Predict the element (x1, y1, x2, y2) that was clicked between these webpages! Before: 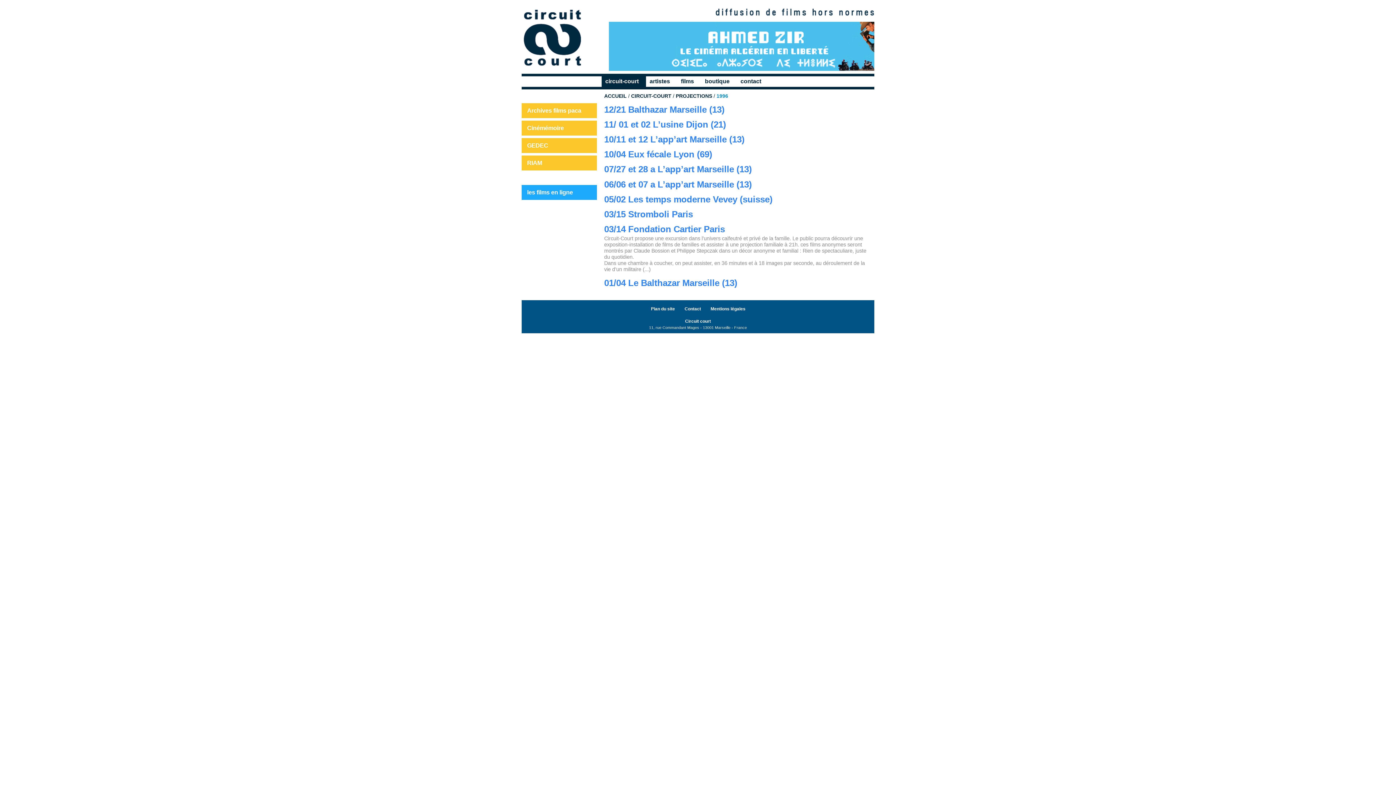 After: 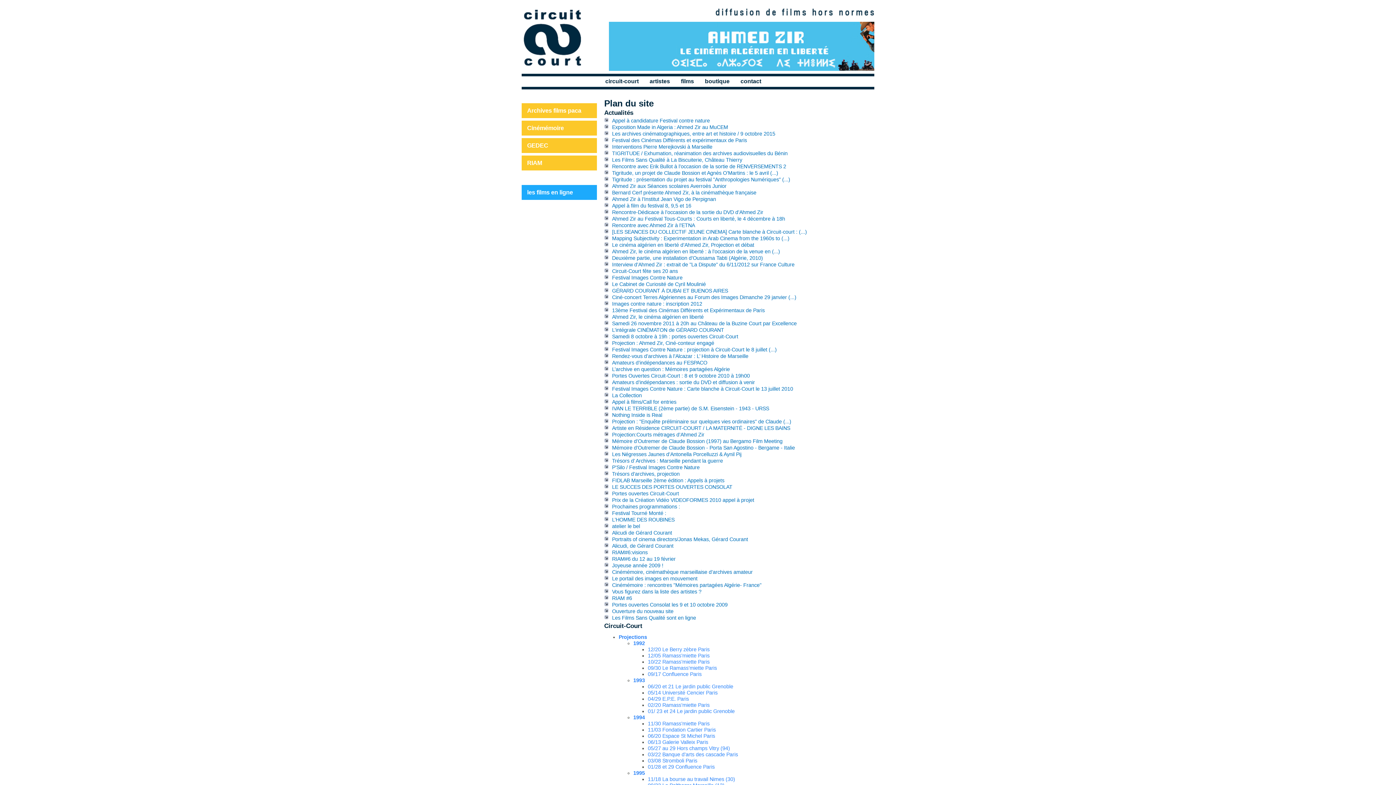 Action: bbox: (651, 306, 675, 311) label: Plan du site